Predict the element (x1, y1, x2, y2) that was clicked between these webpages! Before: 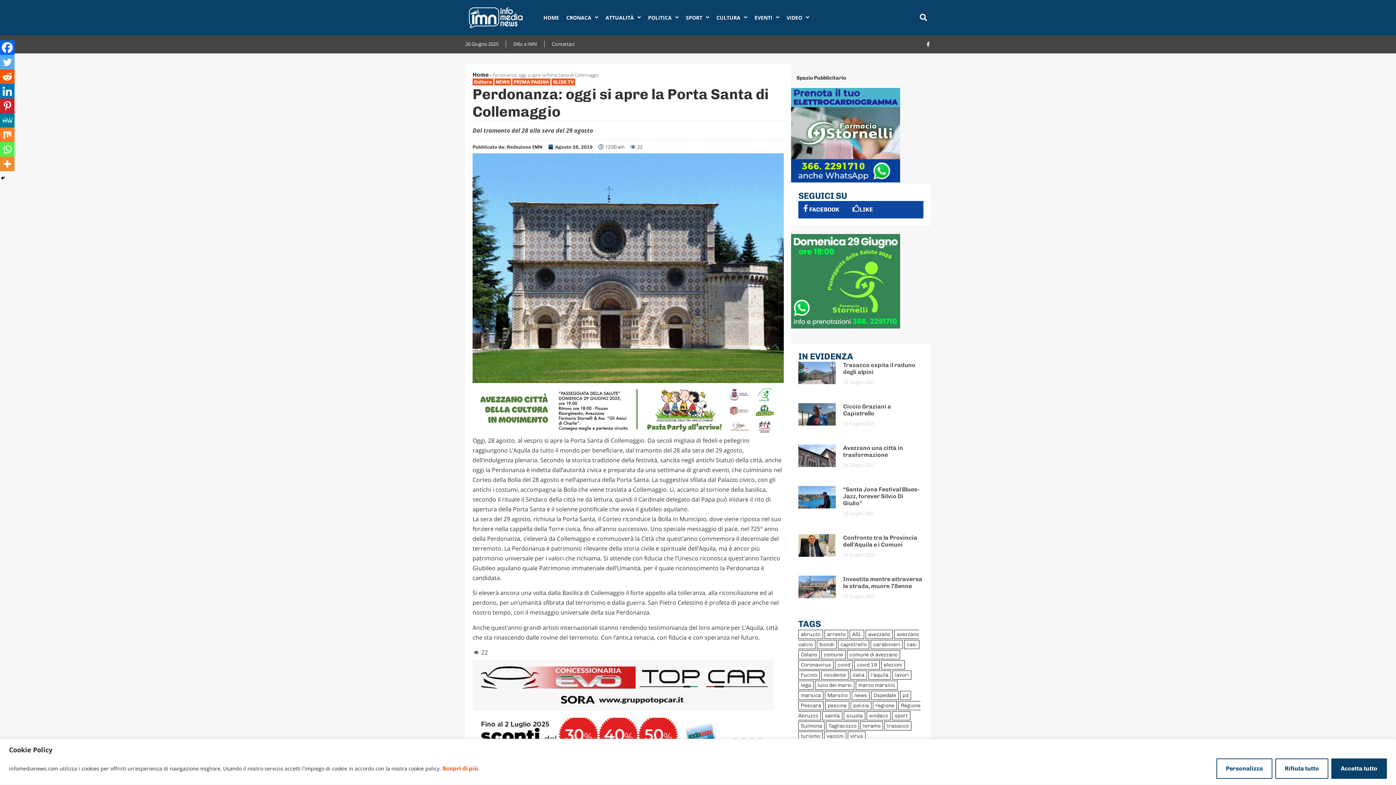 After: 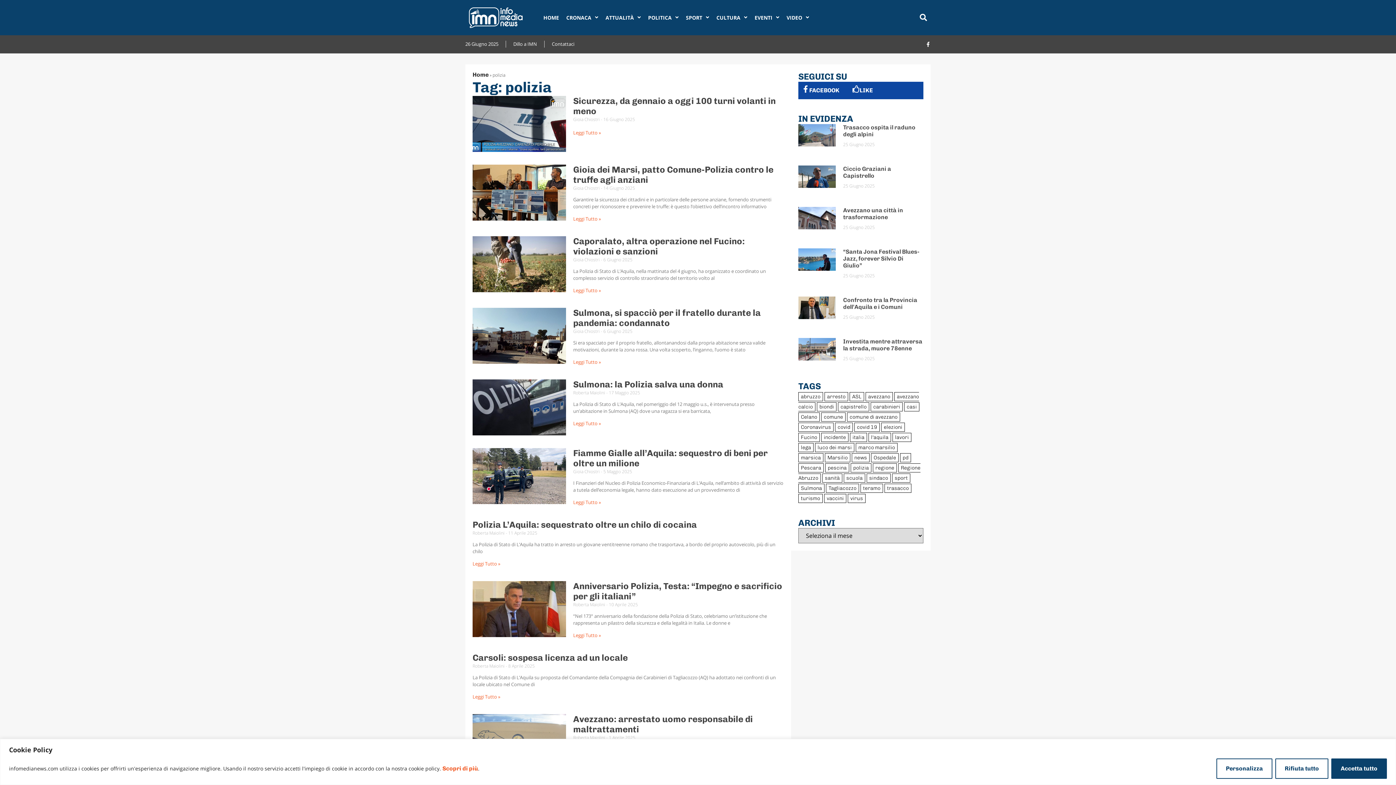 Action: bbox: (850, 701, 871, 710) label: polizia (577 elementi)